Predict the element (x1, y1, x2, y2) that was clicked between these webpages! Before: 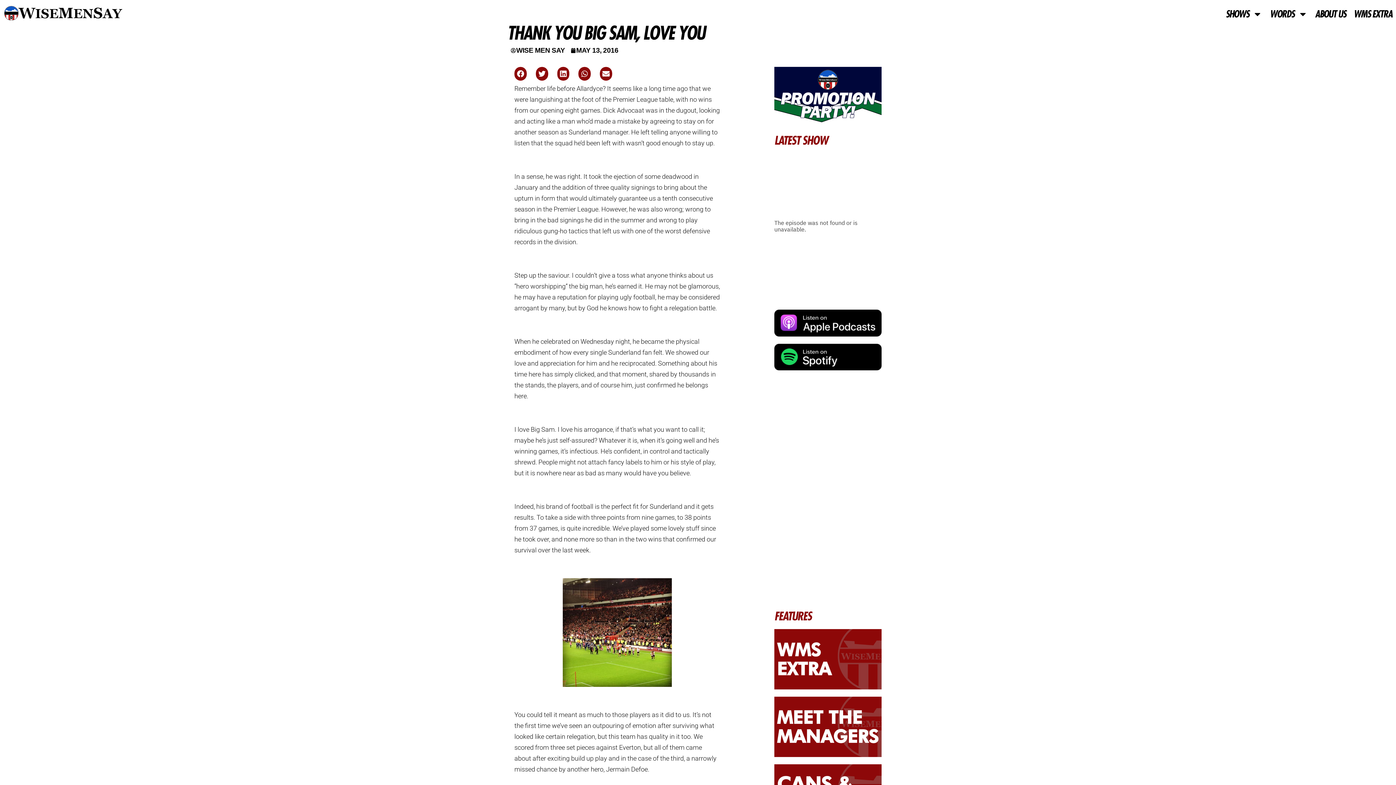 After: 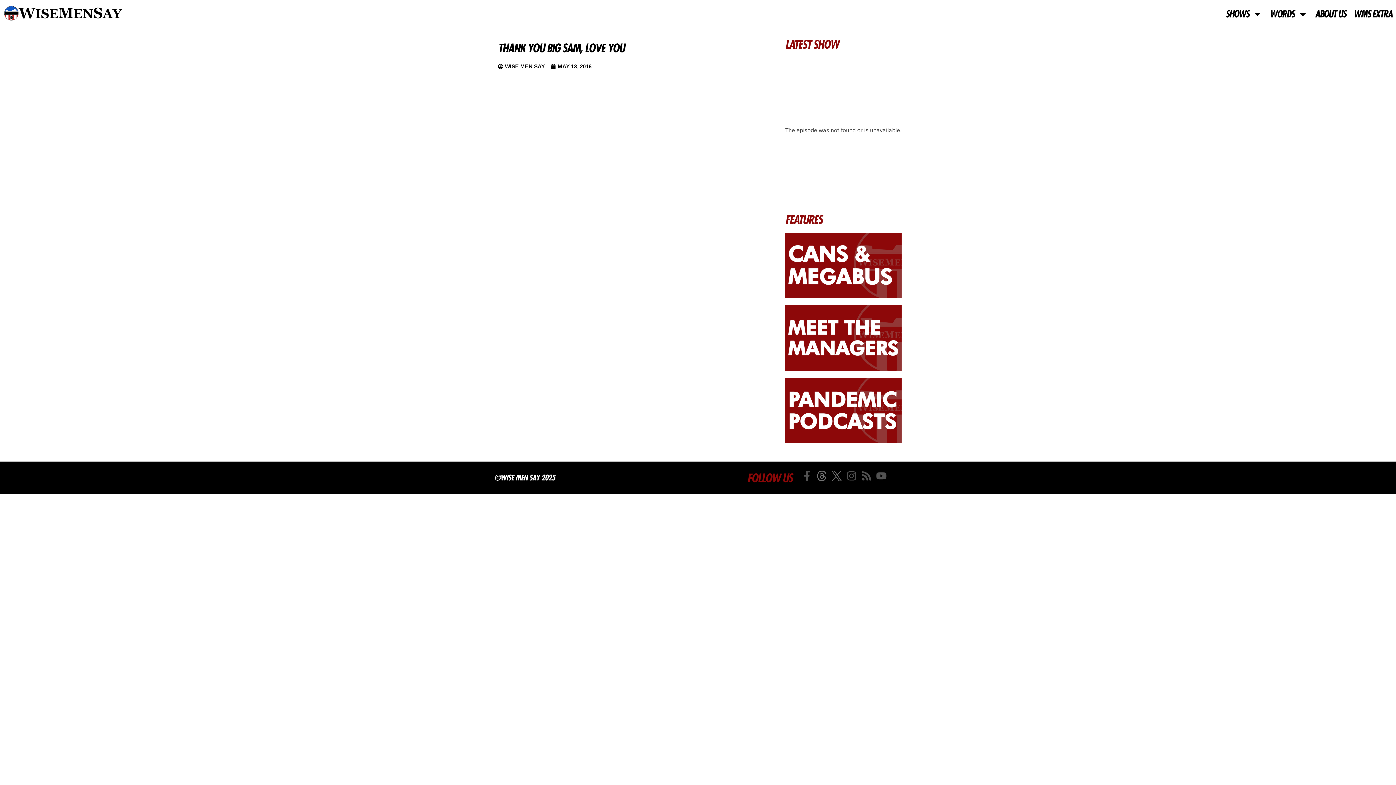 Action: bbox: (570, 45, 618, 56) label: MAY 13, 2016